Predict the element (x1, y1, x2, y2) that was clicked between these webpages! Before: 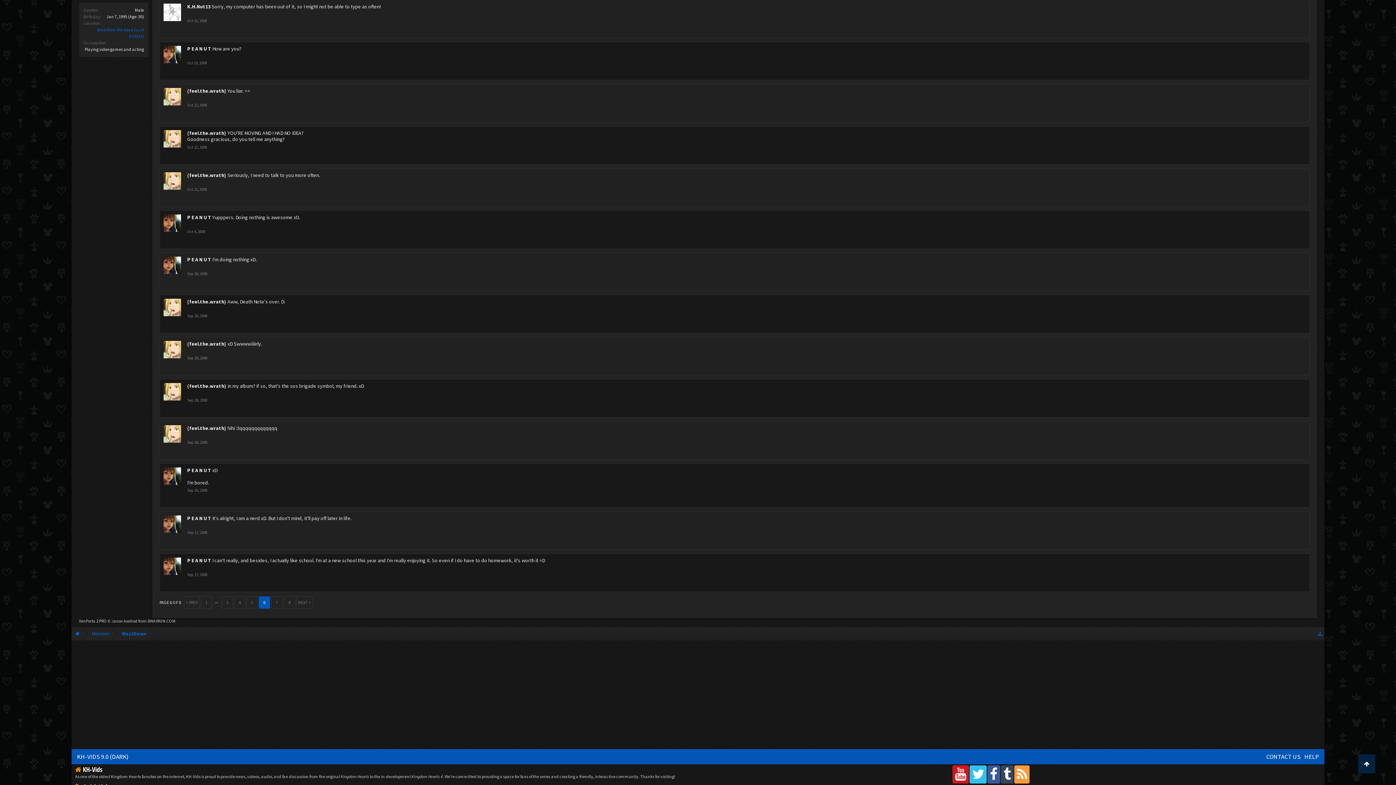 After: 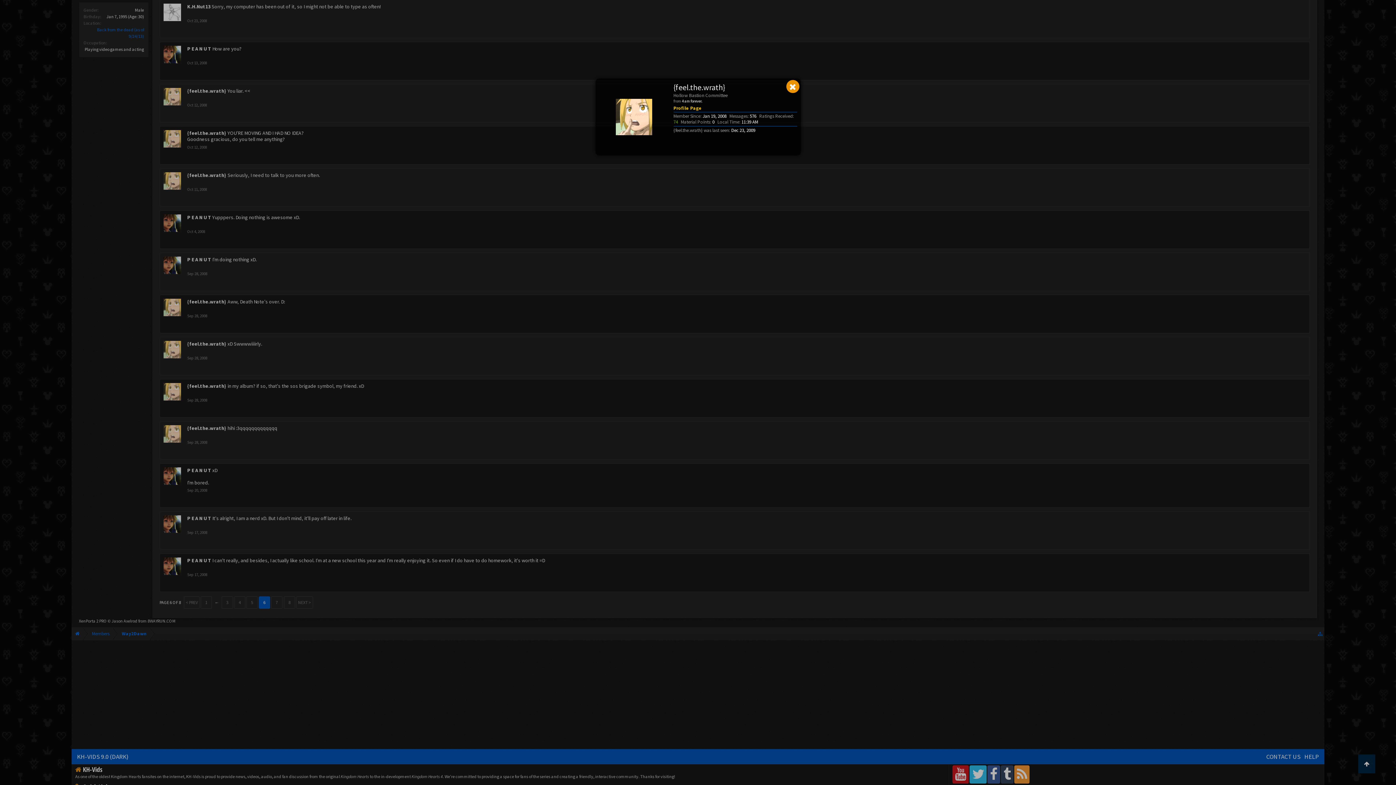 Action: label: {feel.the.wrath} bbox: (187, 340, 226, 347)